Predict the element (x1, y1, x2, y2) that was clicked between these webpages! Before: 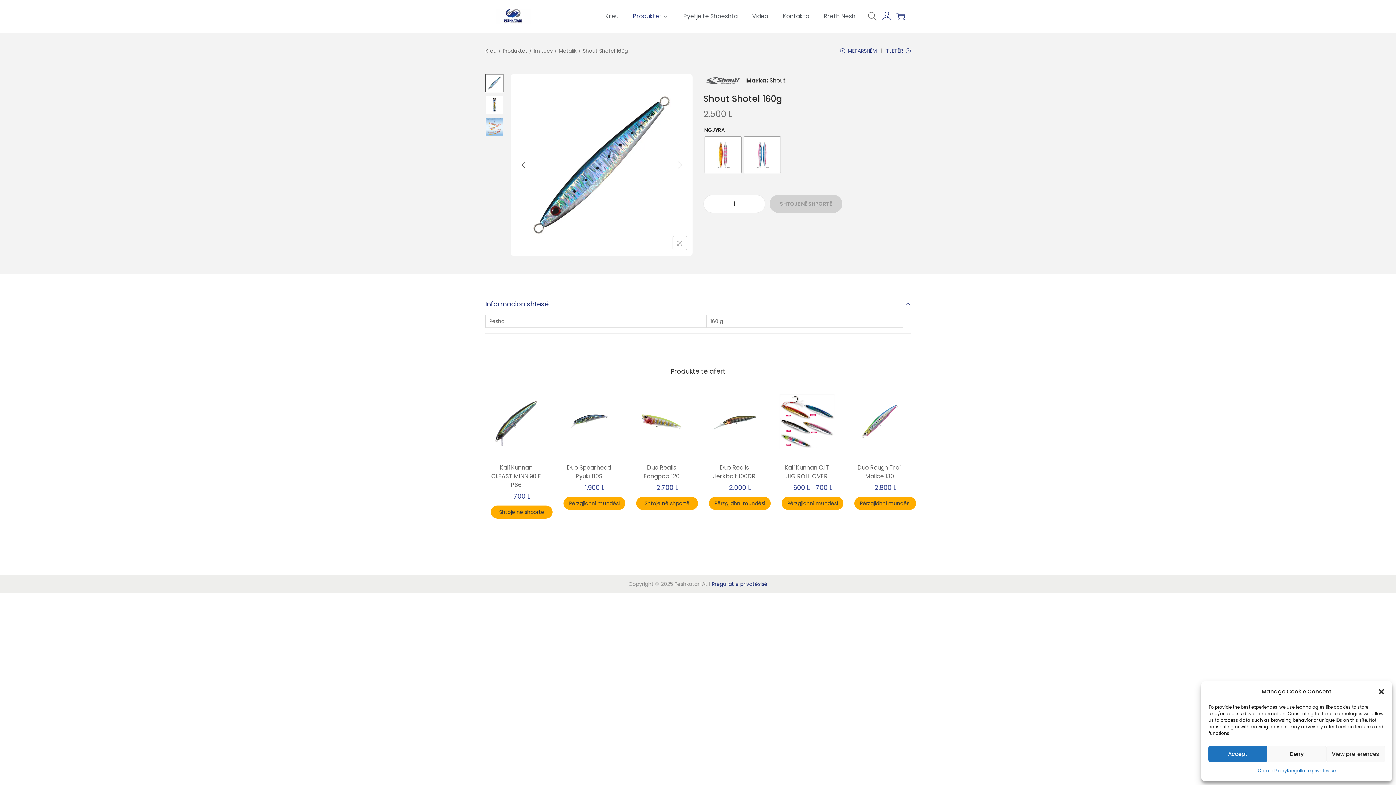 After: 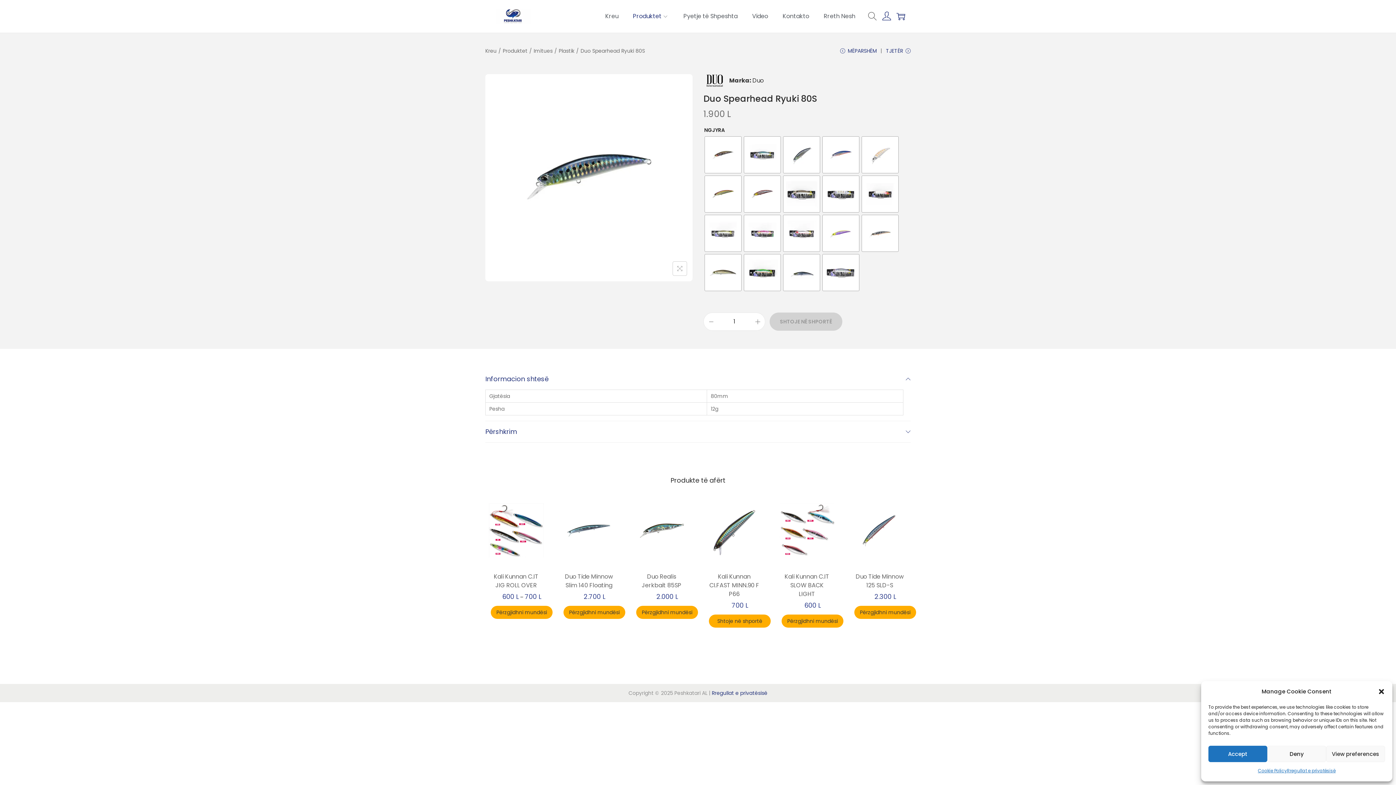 Action: bbox: (563, 497, 625, 510) label: Përzgjidhni mundësi